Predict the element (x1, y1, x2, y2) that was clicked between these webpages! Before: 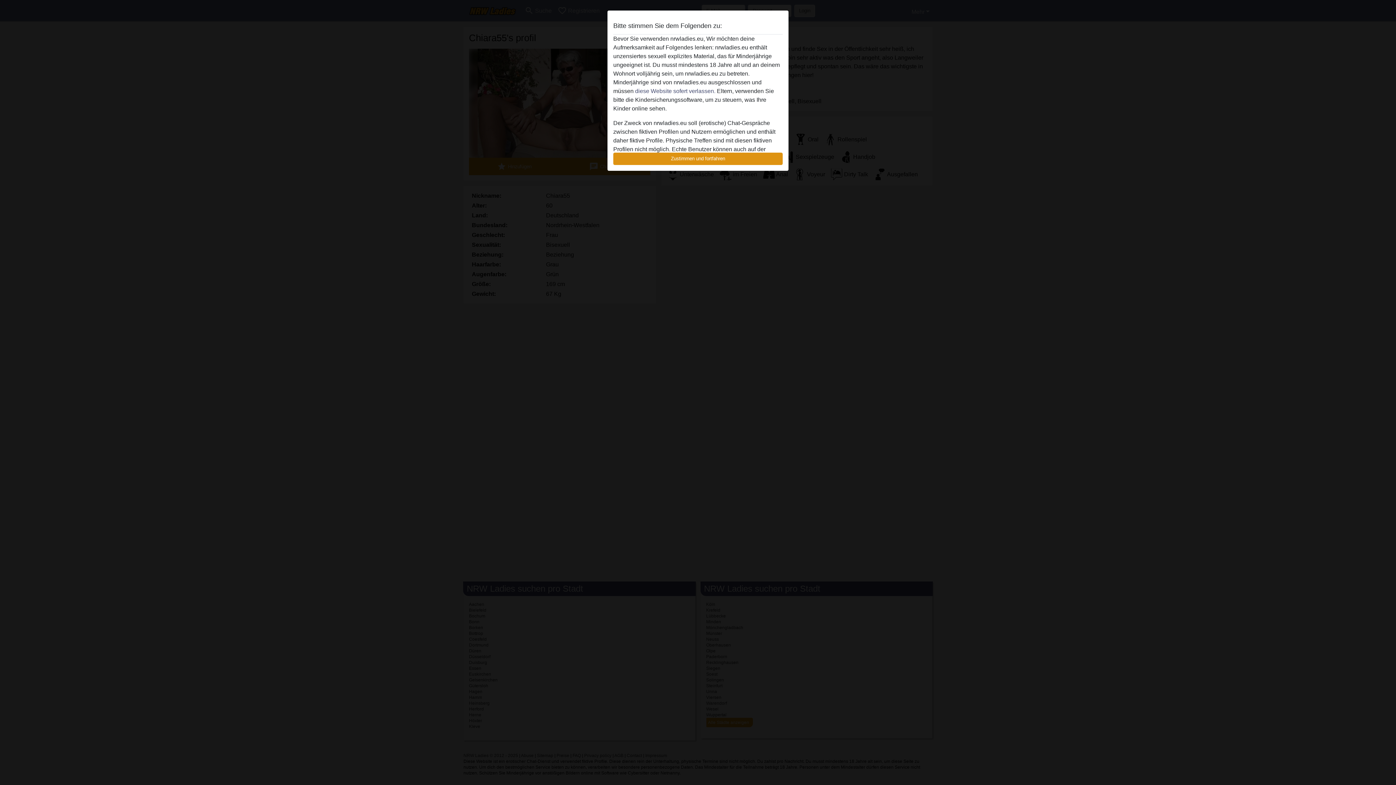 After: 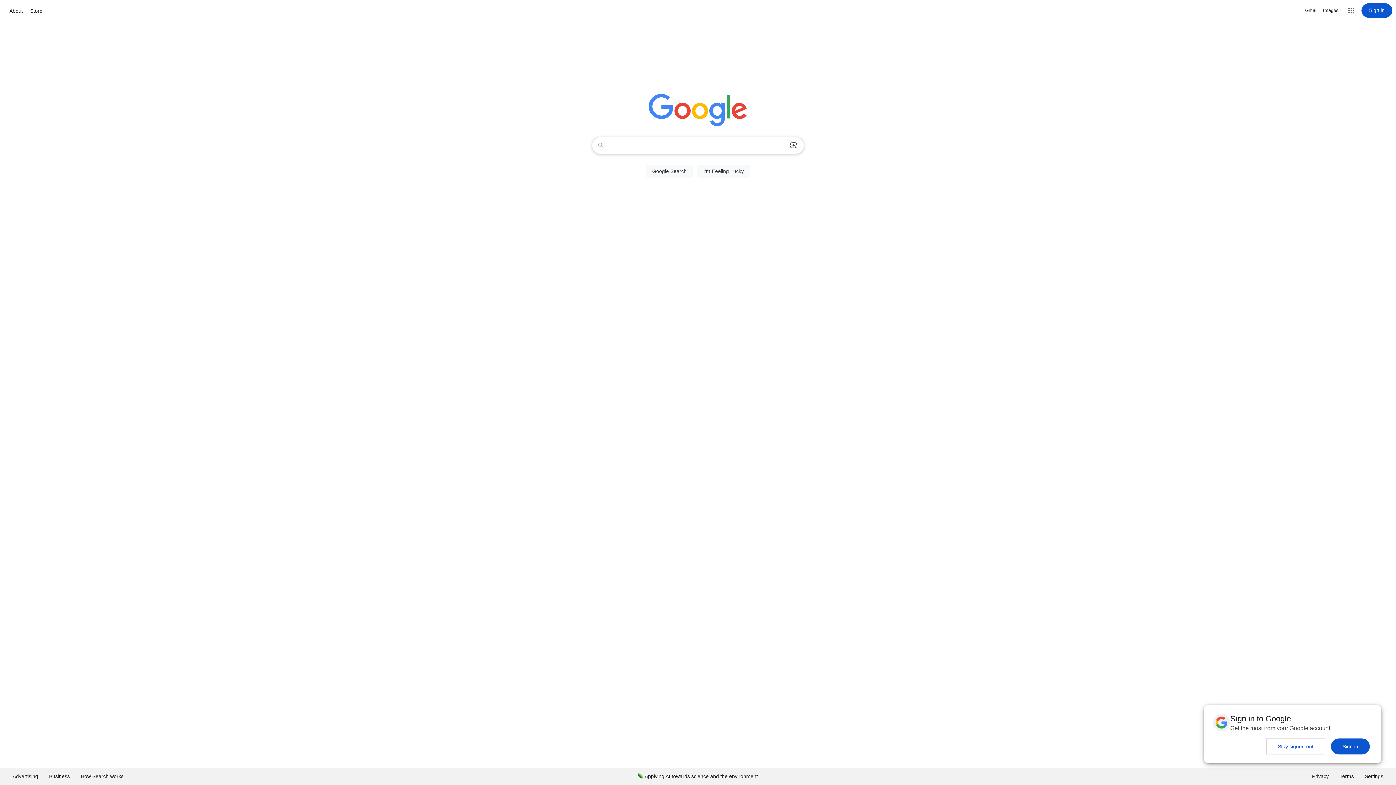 Action: bbox: (635, 88, 715, 94) label: diese Website sofert verlassen.